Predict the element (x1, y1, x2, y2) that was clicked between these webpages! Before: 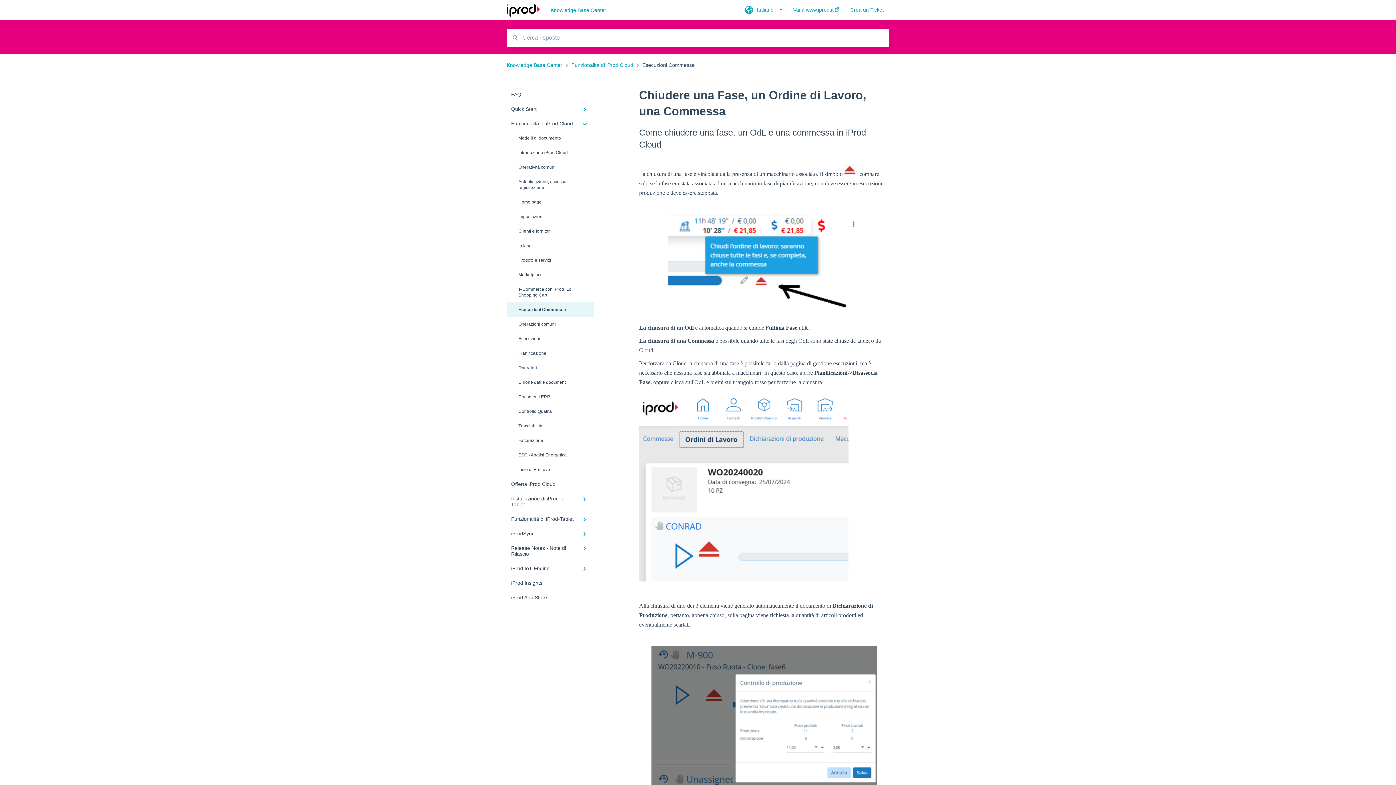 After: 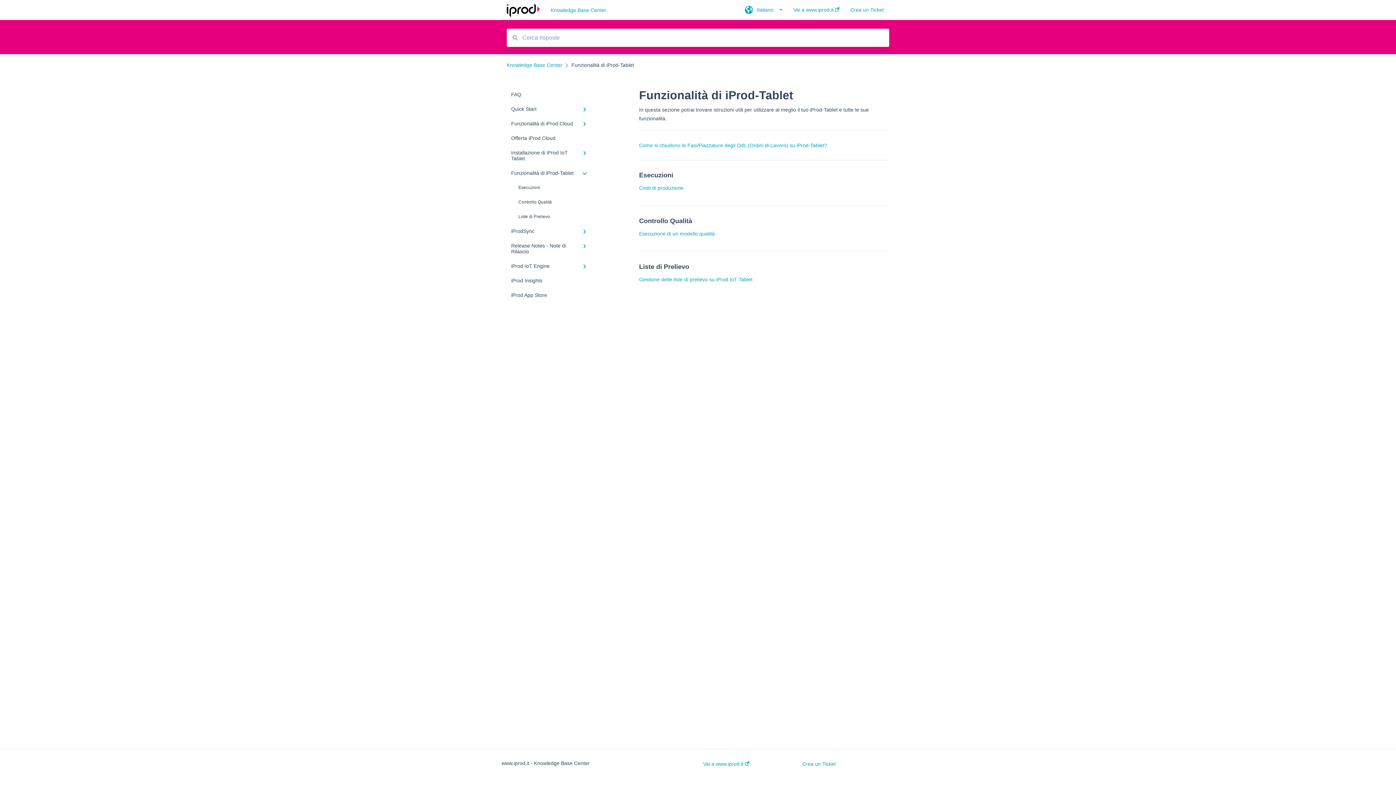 Action: label: Funzionalità di iProd-Tablet bbox: (506, 512, 594, 526)